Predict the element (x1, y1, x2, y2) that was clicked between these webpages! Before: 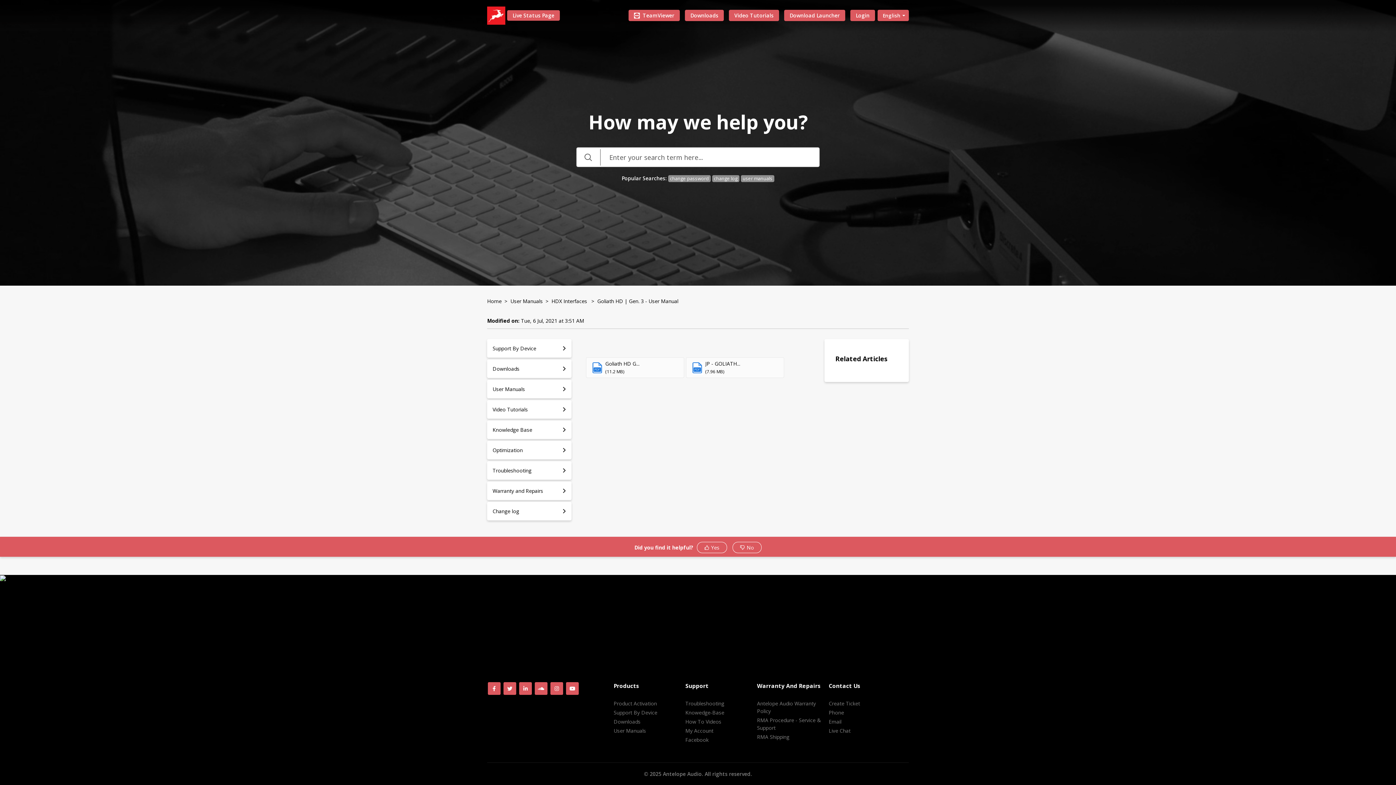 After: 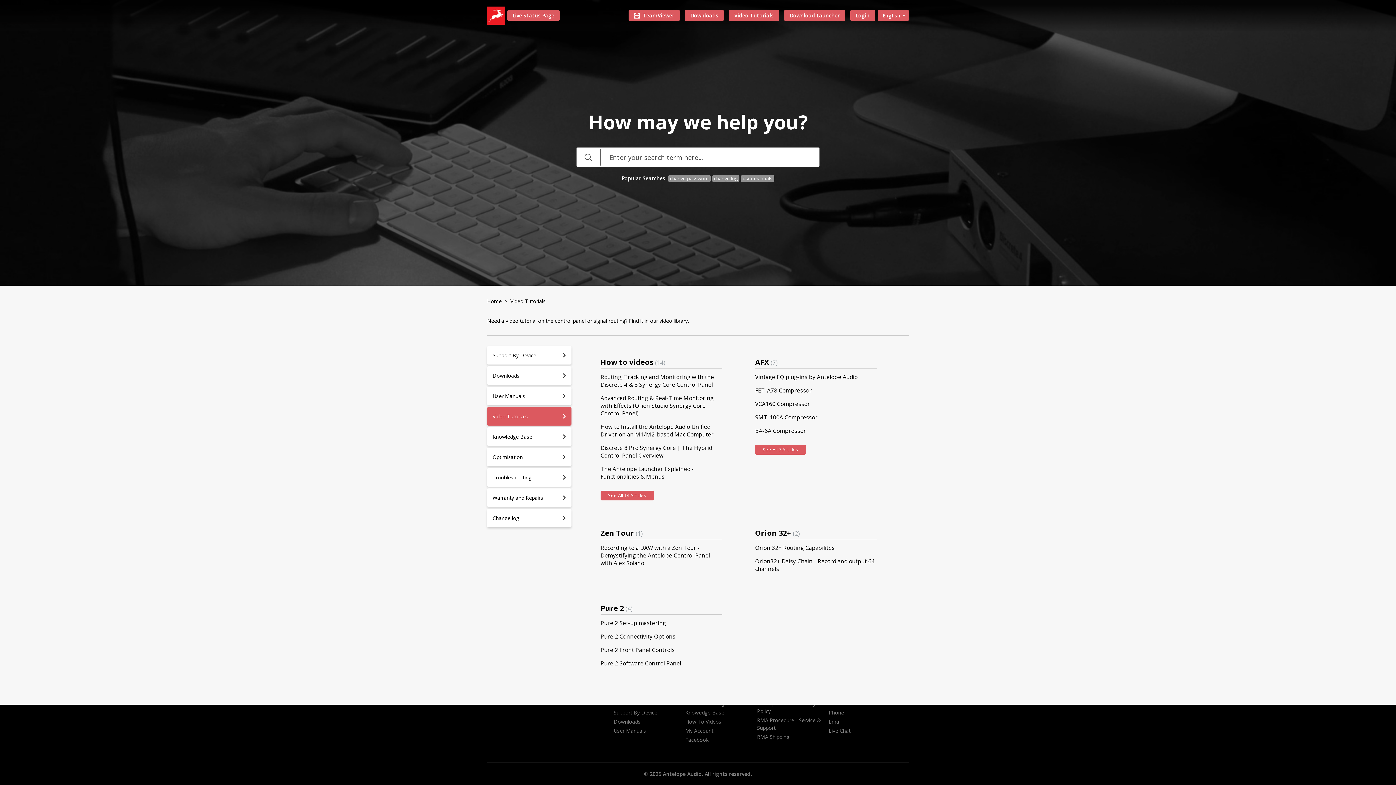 Action: bbox: (487, 400, 571, 418) label: Video Tutorials